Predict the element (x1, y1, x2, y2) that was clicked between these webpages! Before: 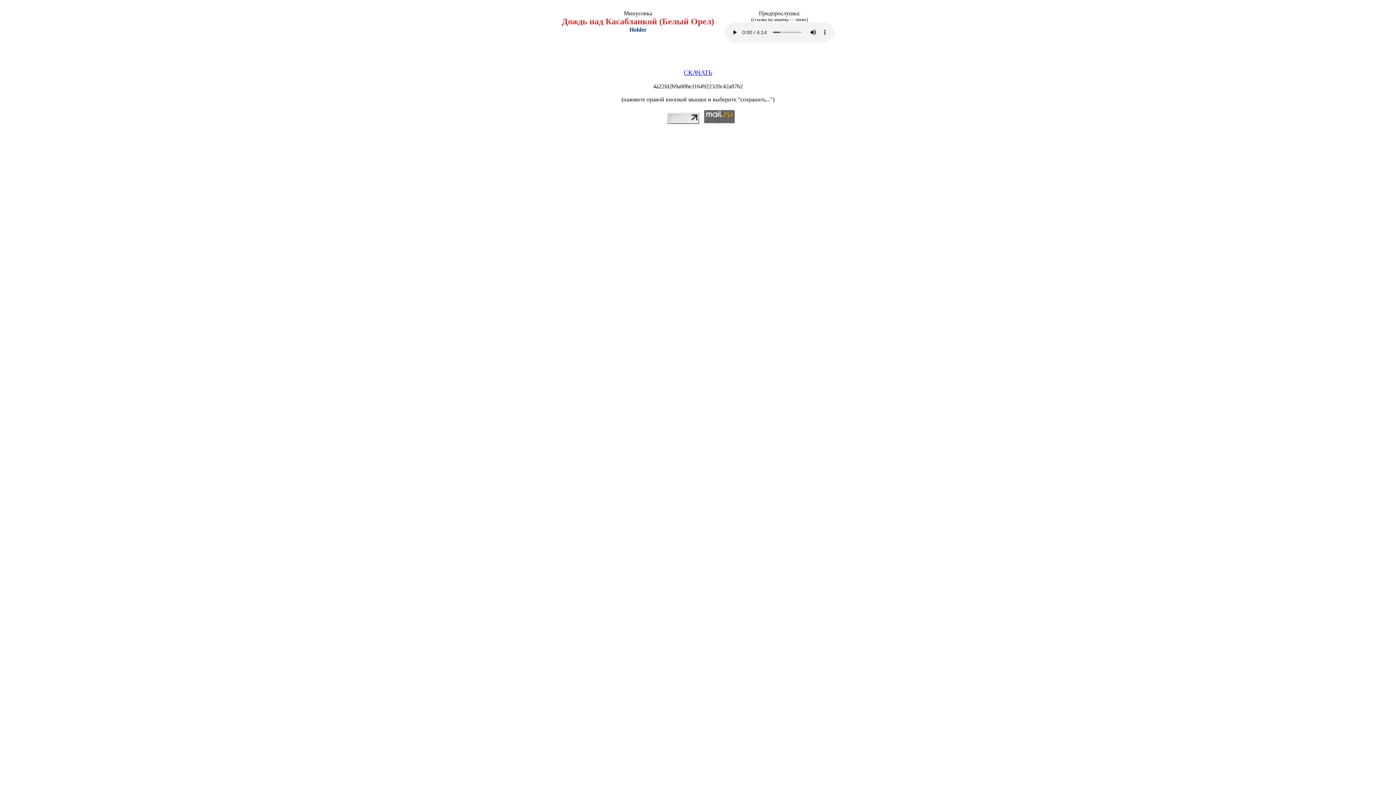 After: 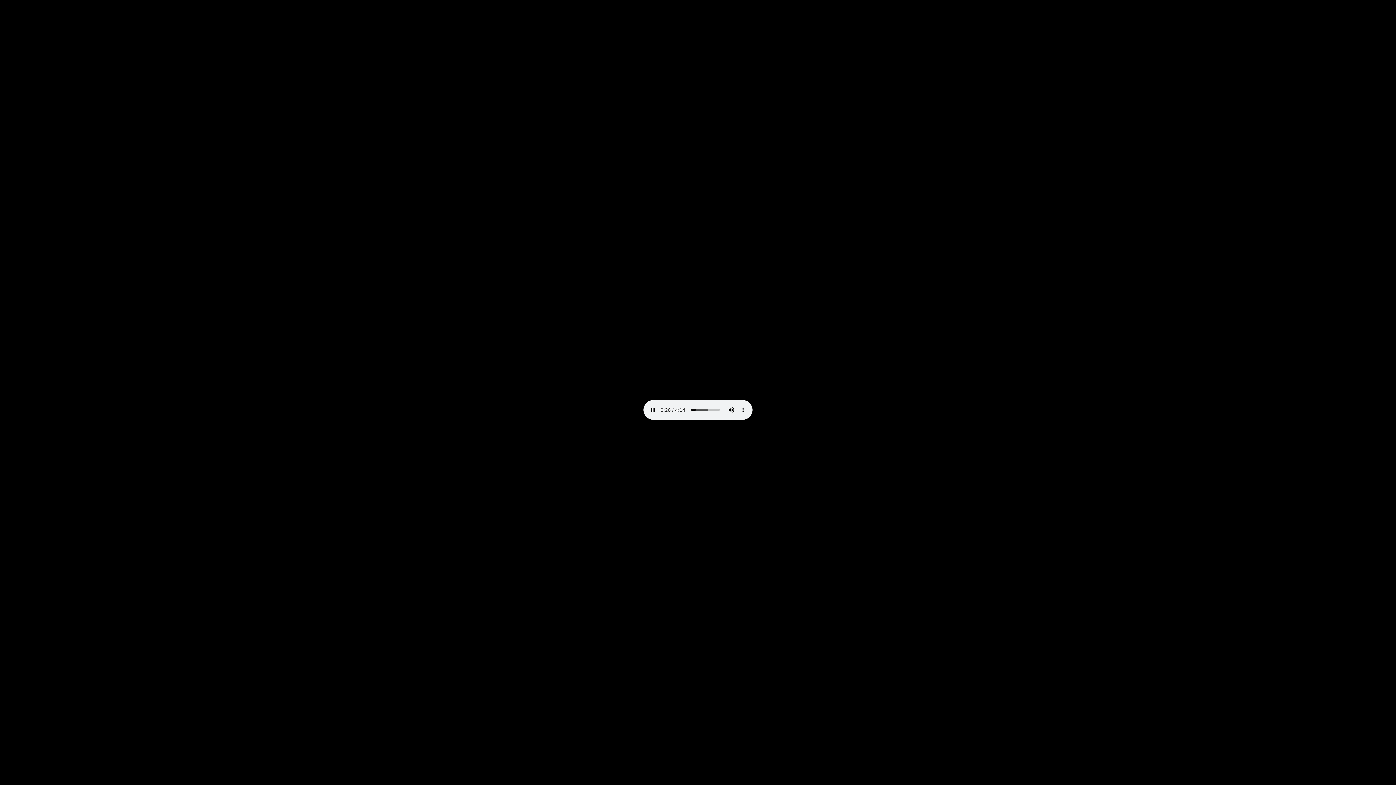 Action: label: СКАЧАТЬ bbox: (684, 69, 712, 76)